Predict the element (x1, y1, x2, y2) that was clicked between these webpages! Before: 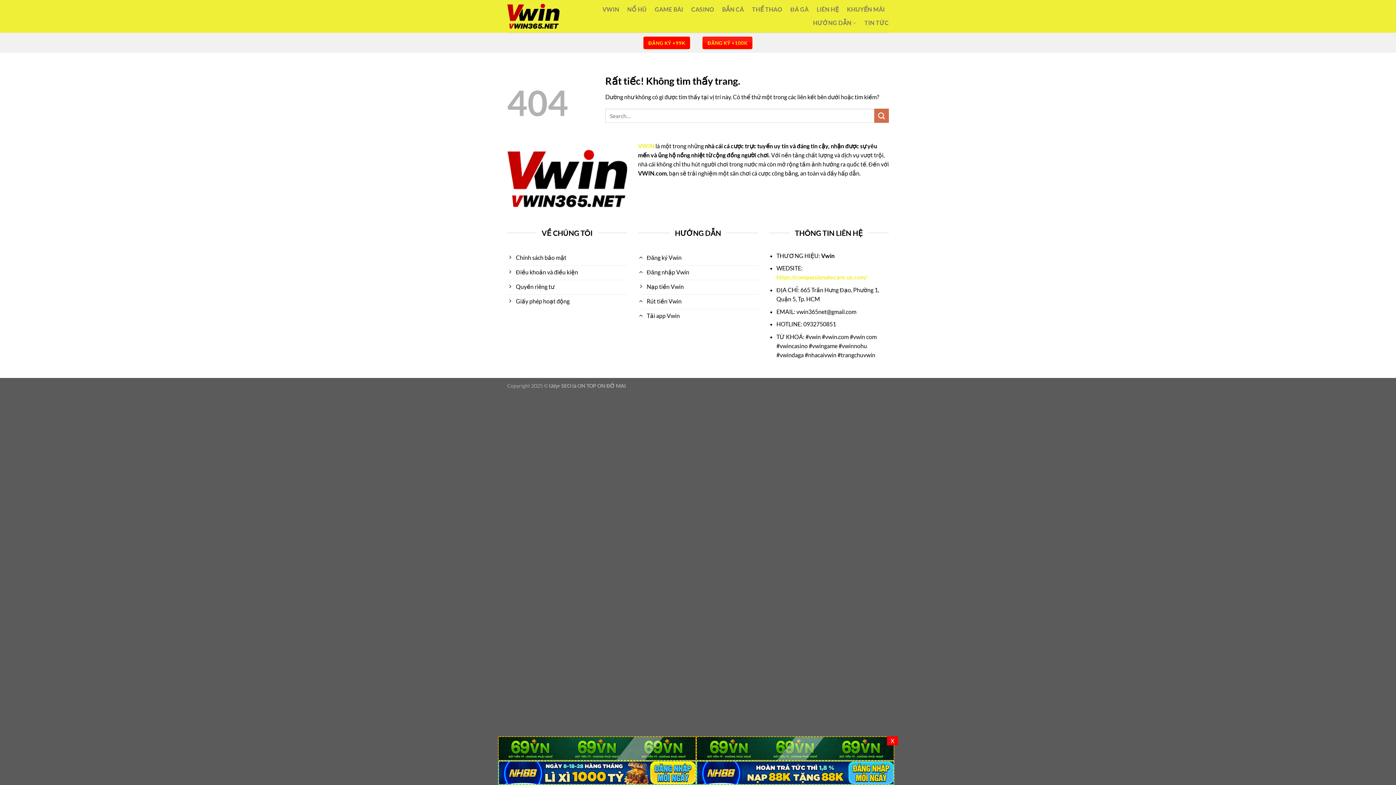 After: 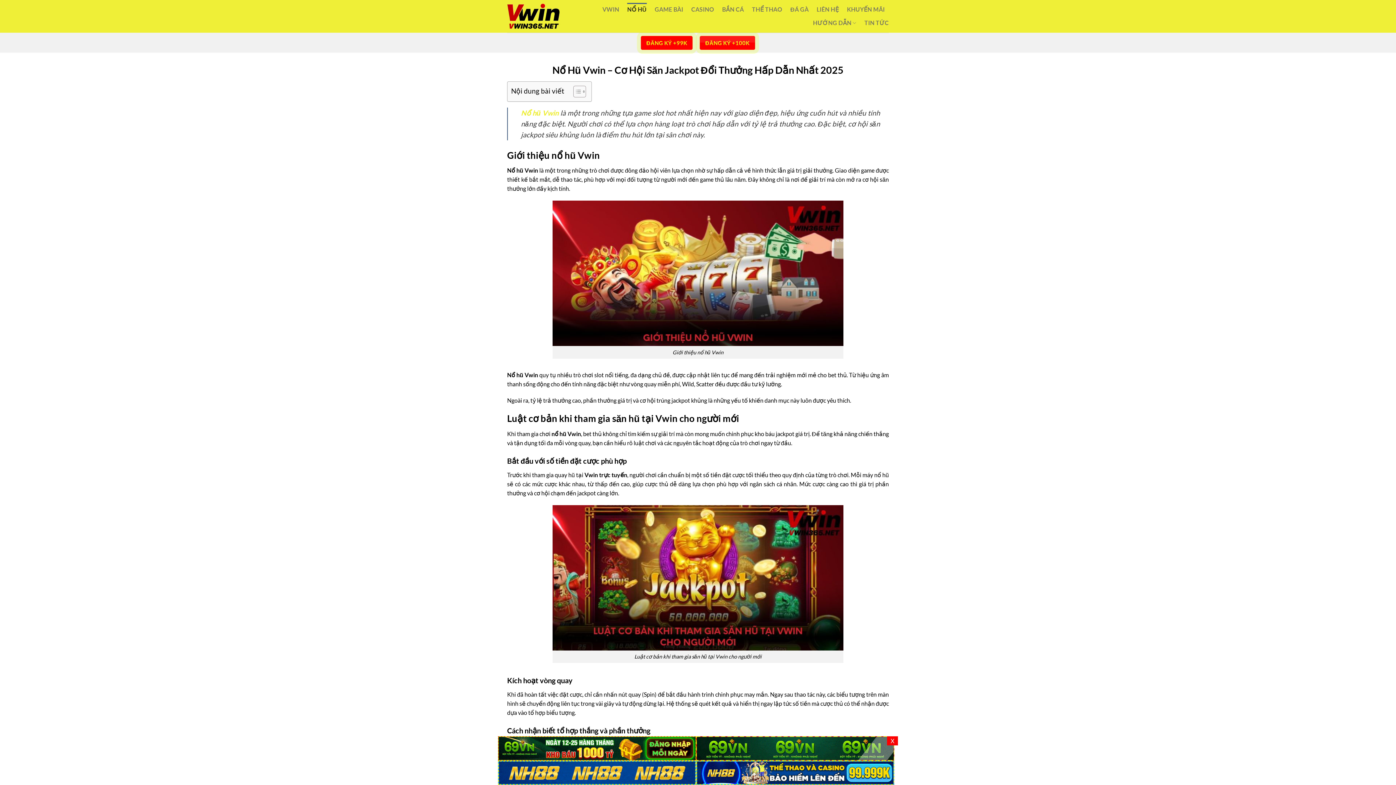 Action: bbox: (627, 2, 646, 15) label: NỔ HŨ